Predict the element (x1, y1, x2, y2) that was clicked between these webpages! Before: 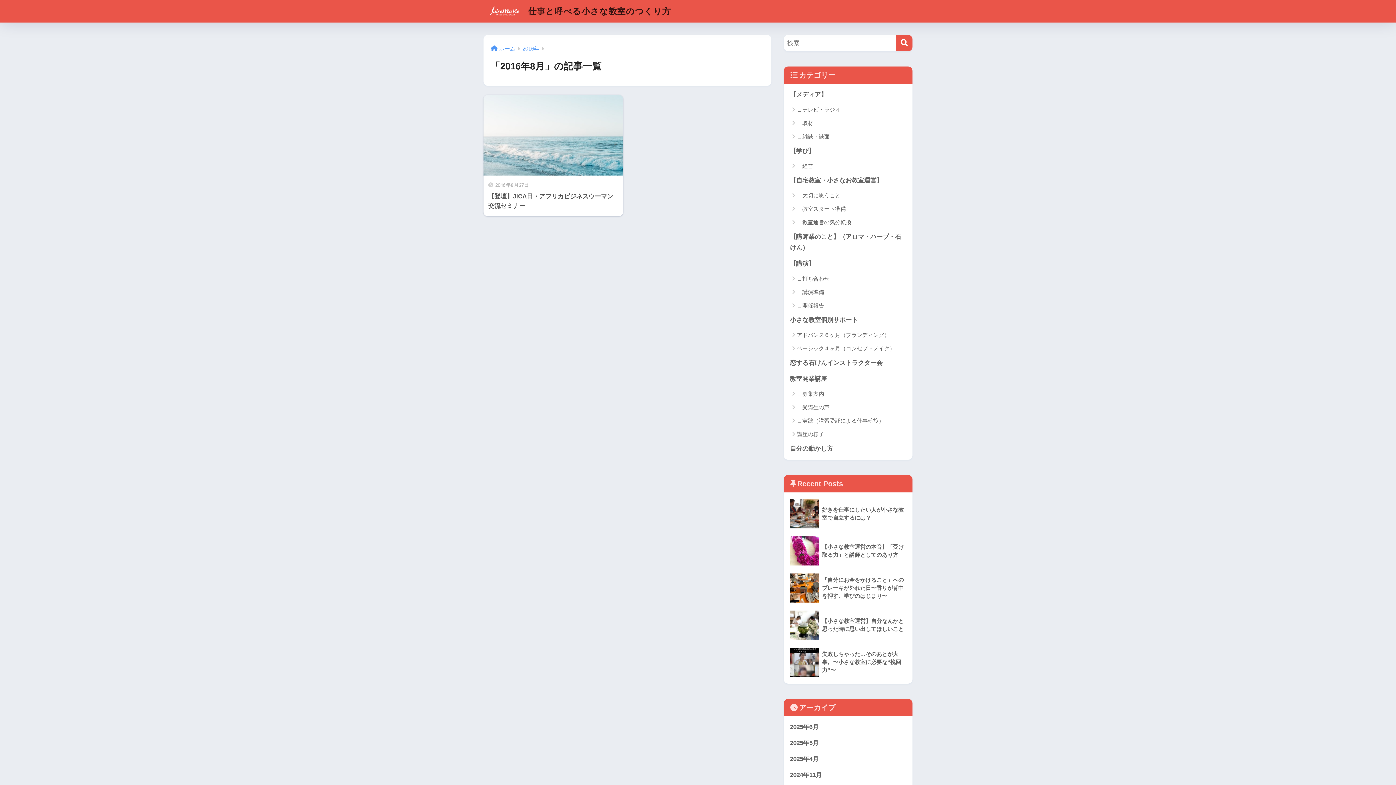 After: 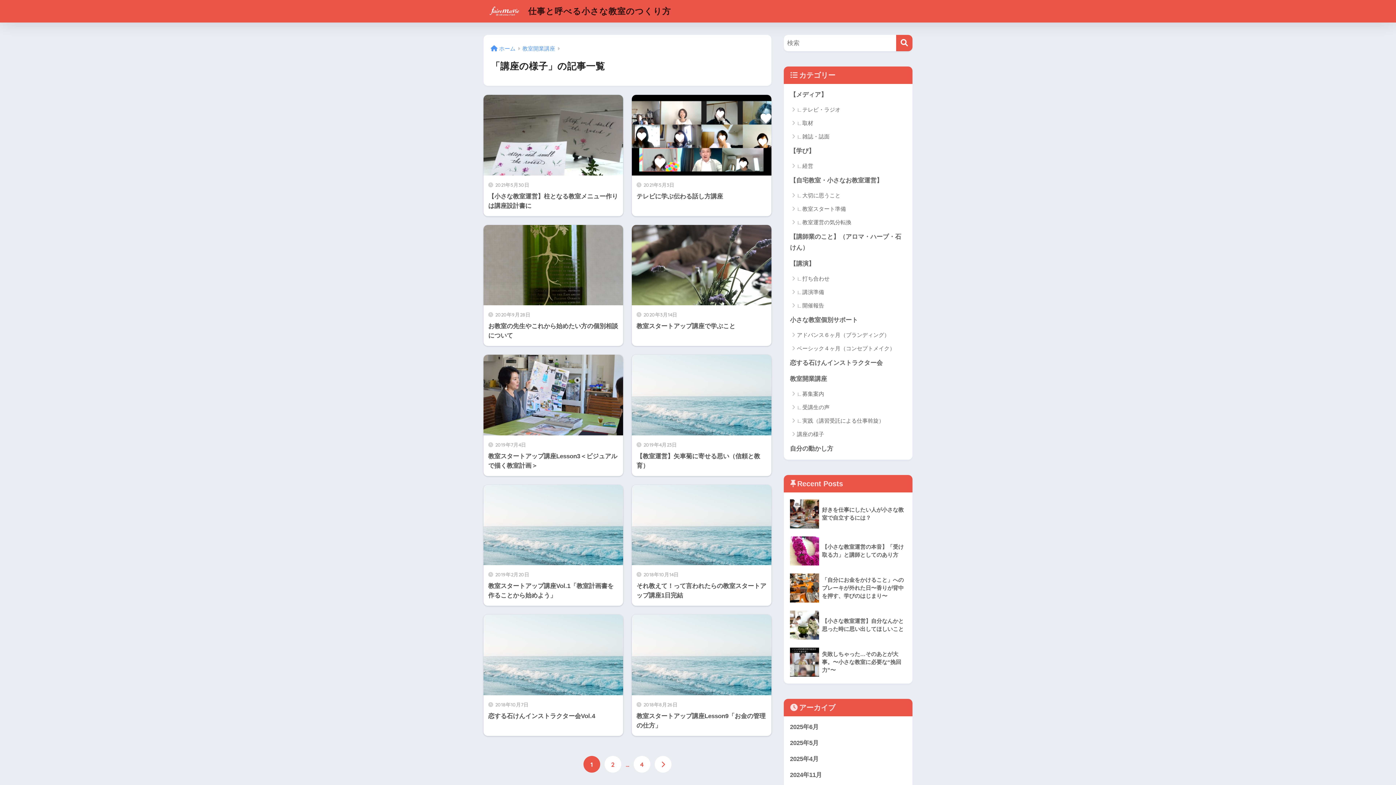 Action: label: 講座の様子 bbox: (787, 427, 909, 441)